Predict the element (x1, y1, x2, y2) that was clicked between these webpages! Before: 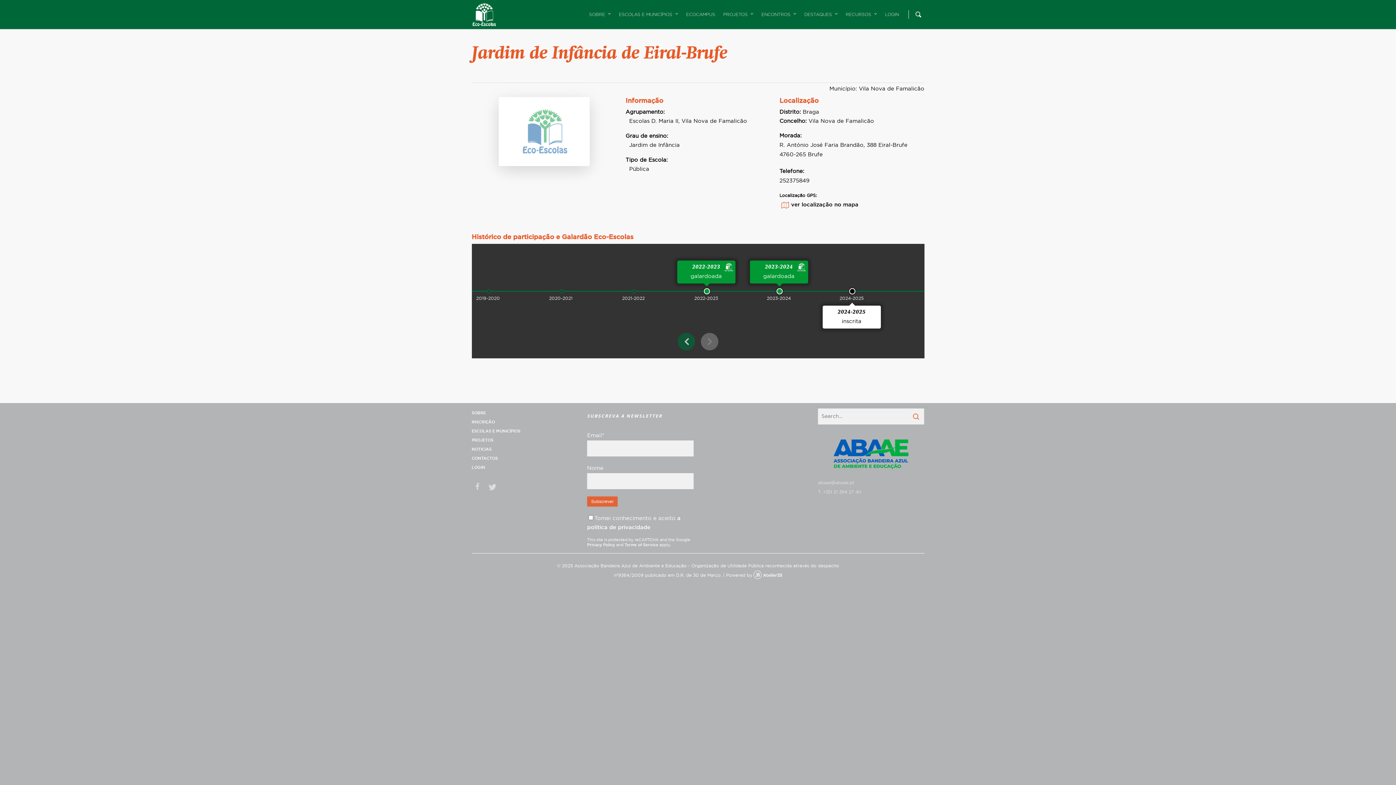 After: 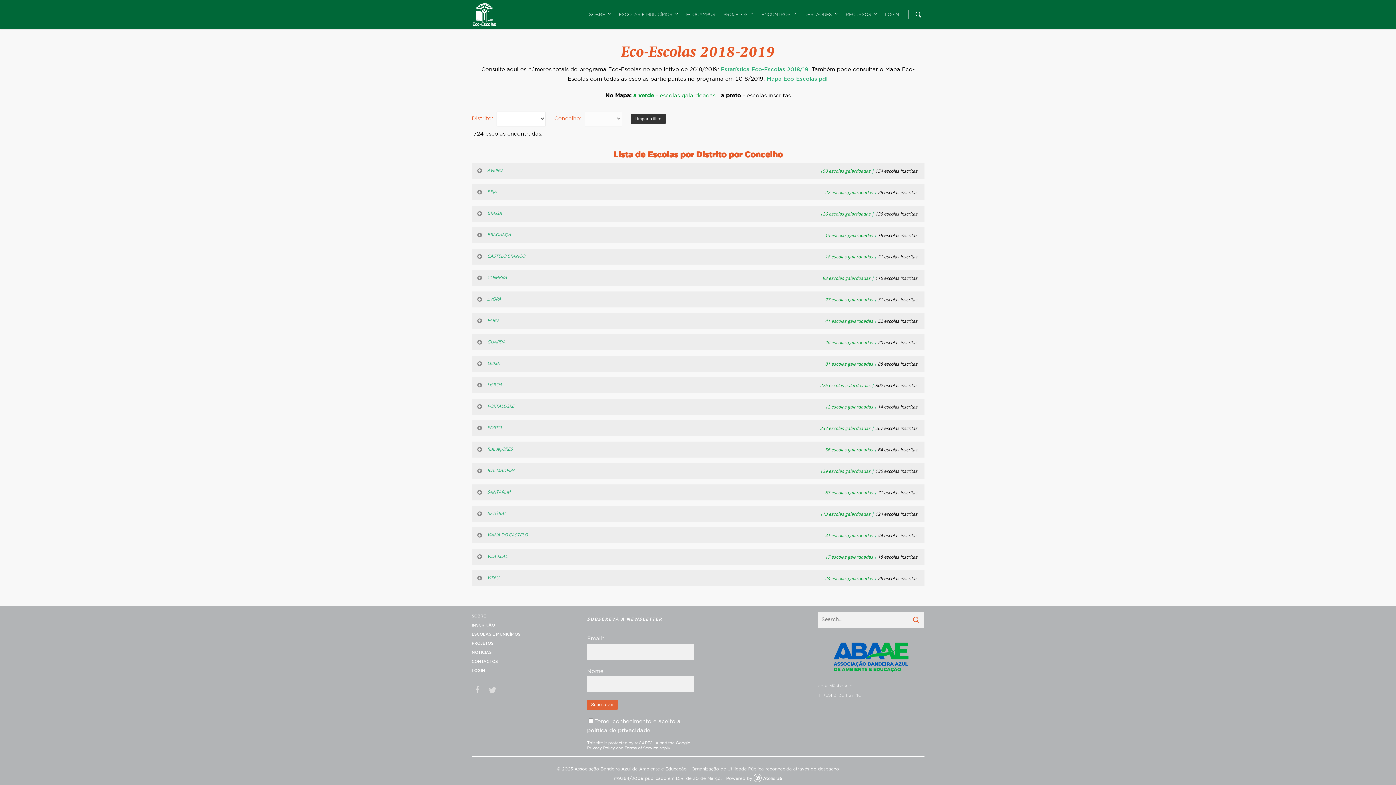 Action: bbox: (471, 426, 578, 436) label: ESCOLAS E MUNICÍPIOS